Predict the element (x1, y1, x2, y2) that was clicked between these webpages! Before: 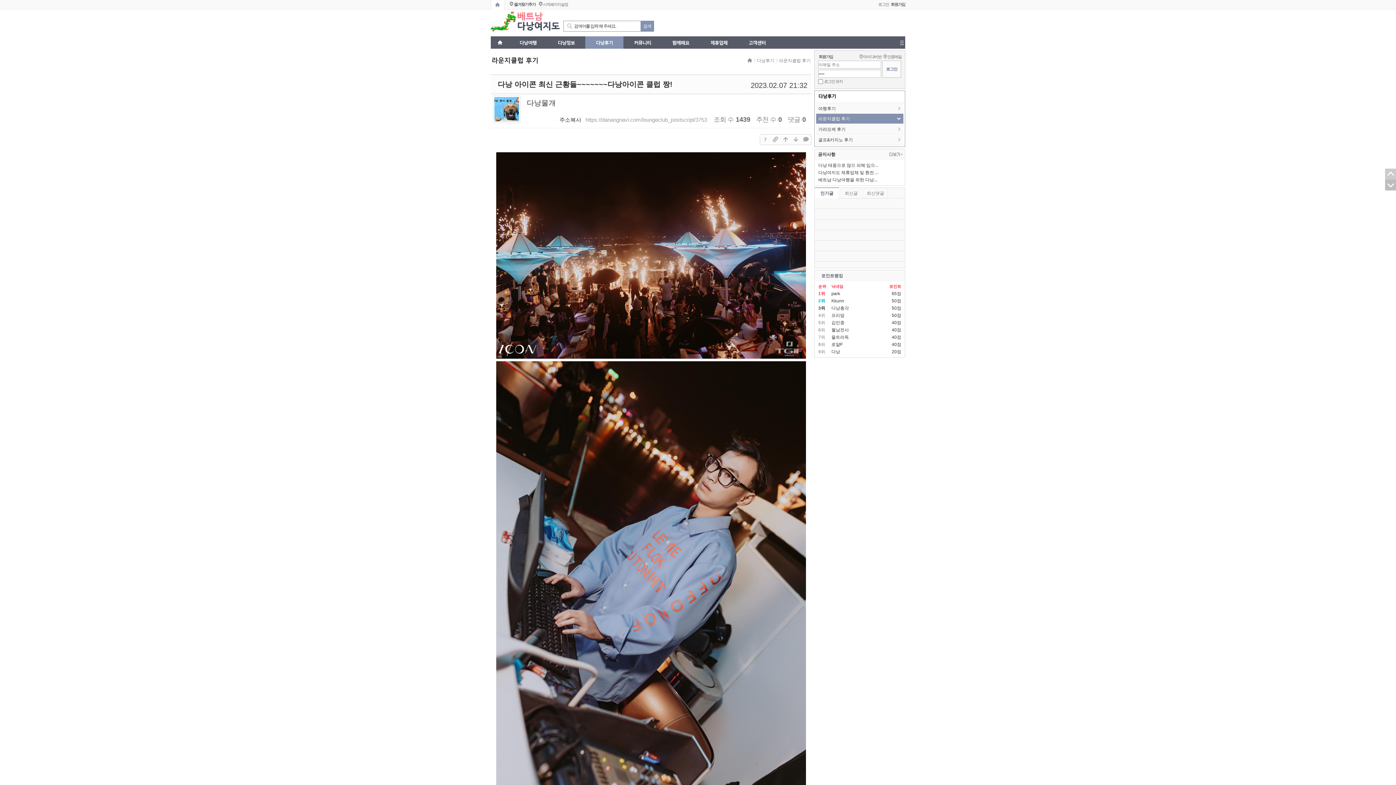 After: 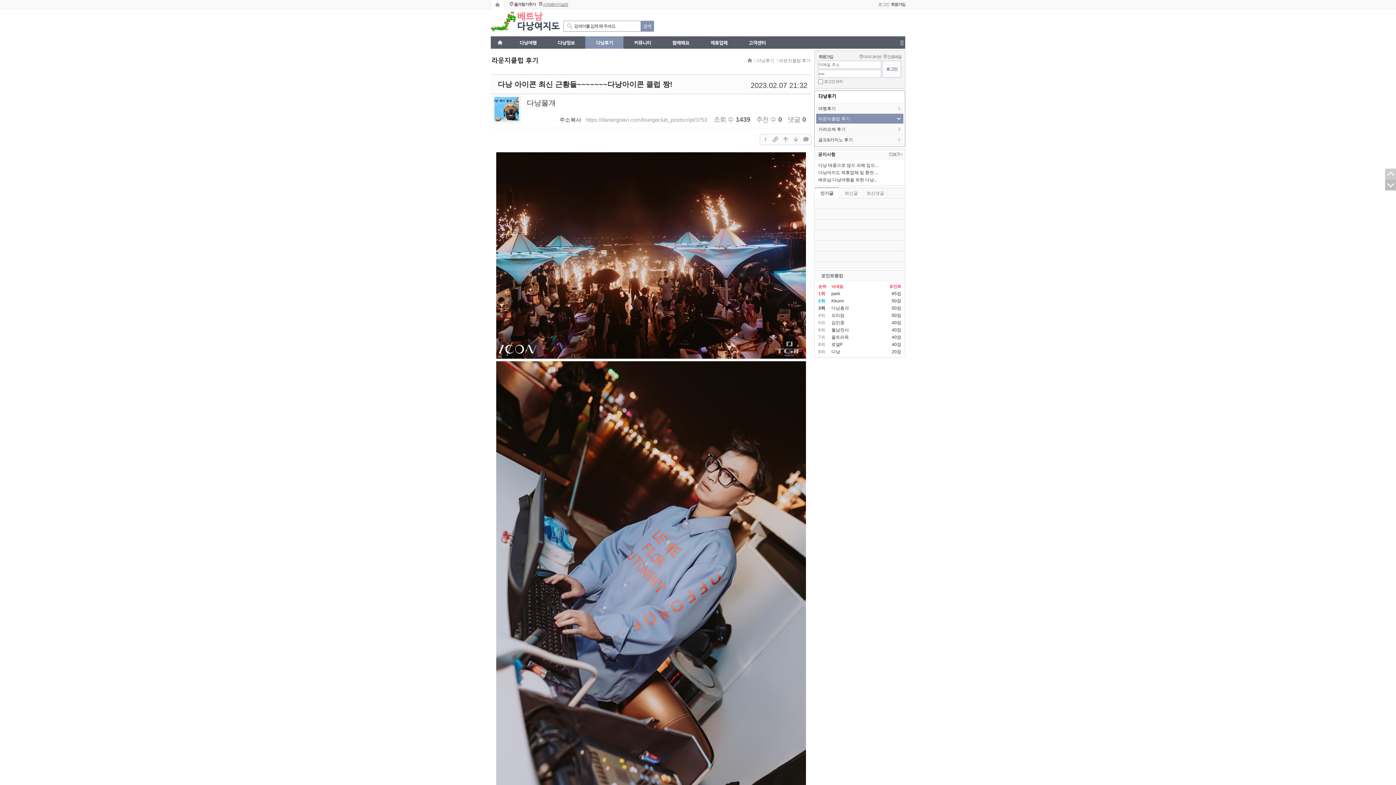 Action: label: 시작페이지설정 bbox: (535, 1, 568, 6)